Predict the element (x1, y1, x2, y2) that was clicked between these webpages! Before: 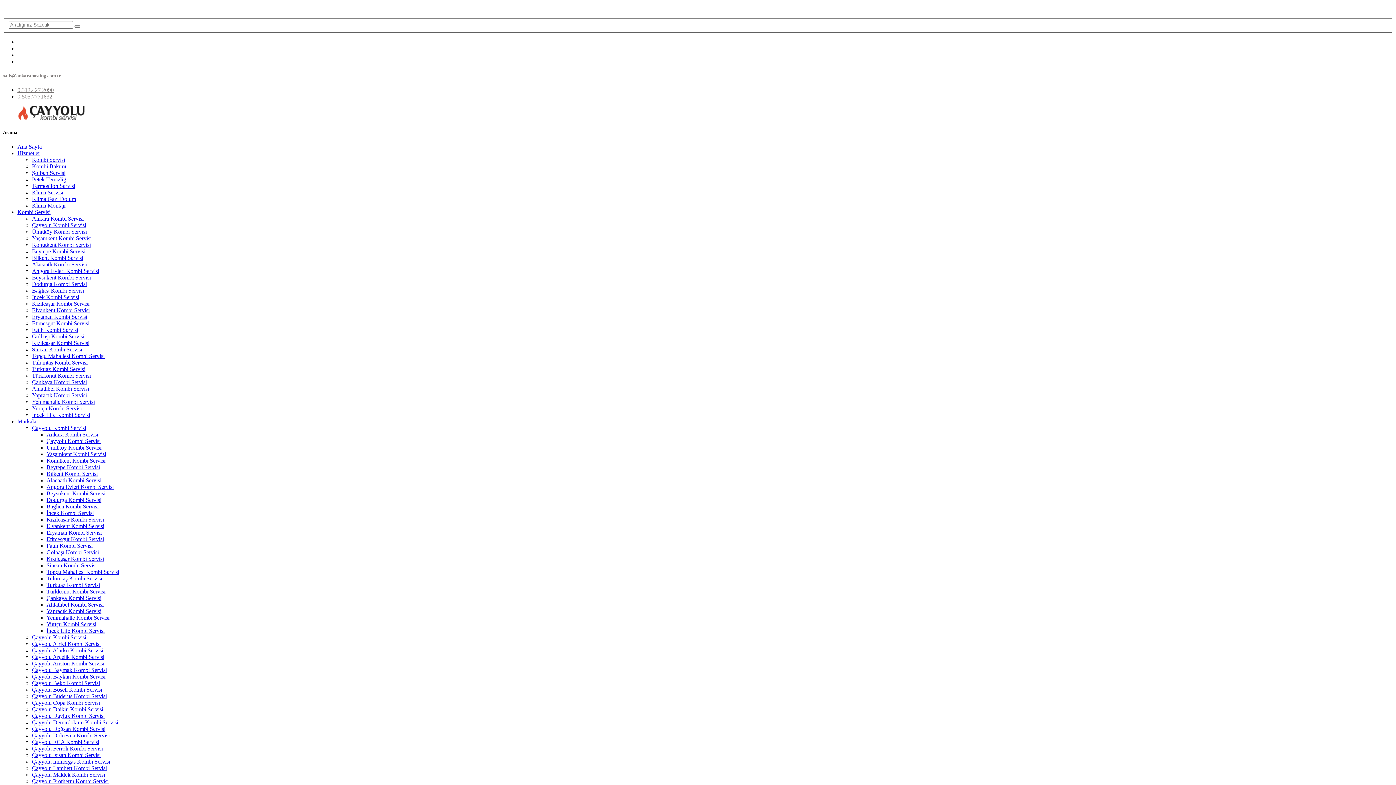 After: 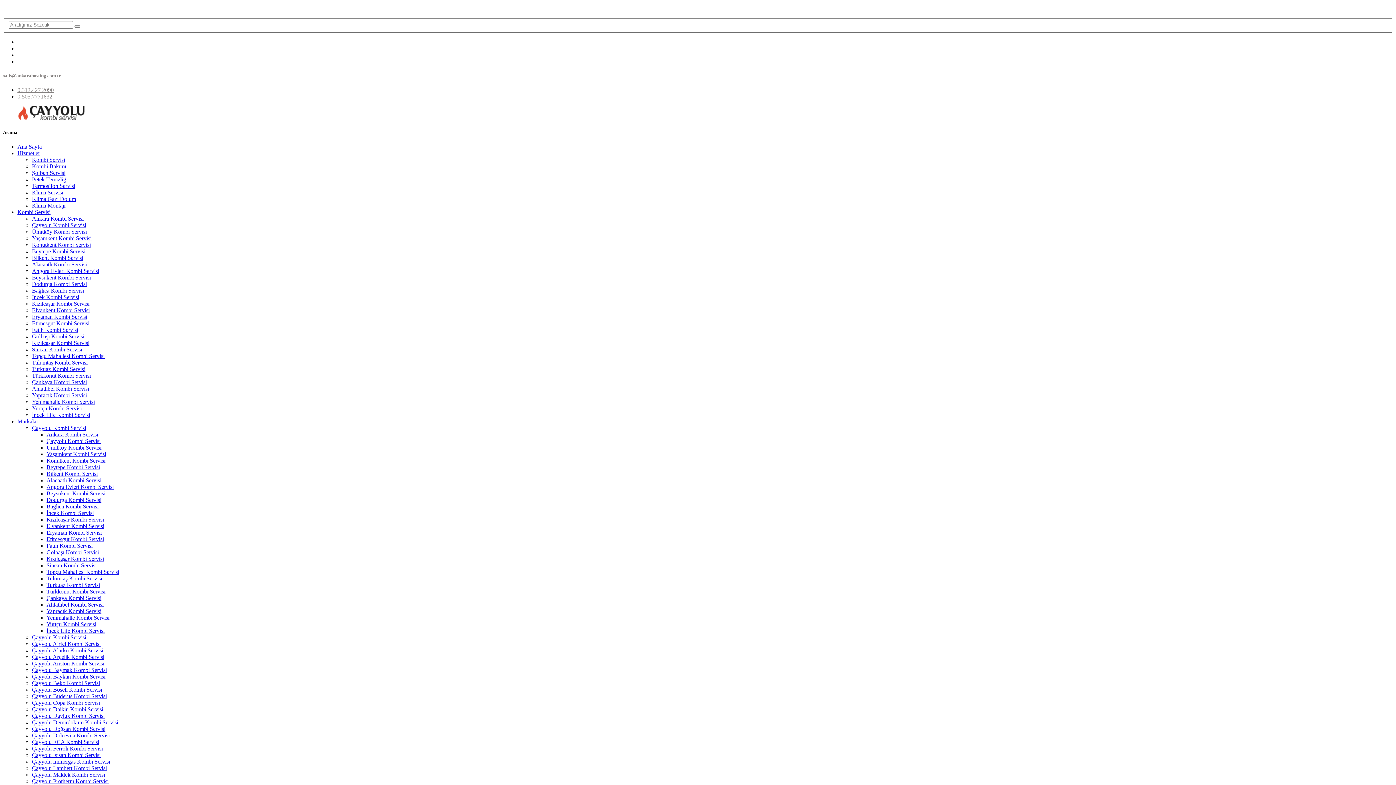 Action: label: Çayyolu Copa Kombi Servisi bbox: (32, 700, 100, 706)